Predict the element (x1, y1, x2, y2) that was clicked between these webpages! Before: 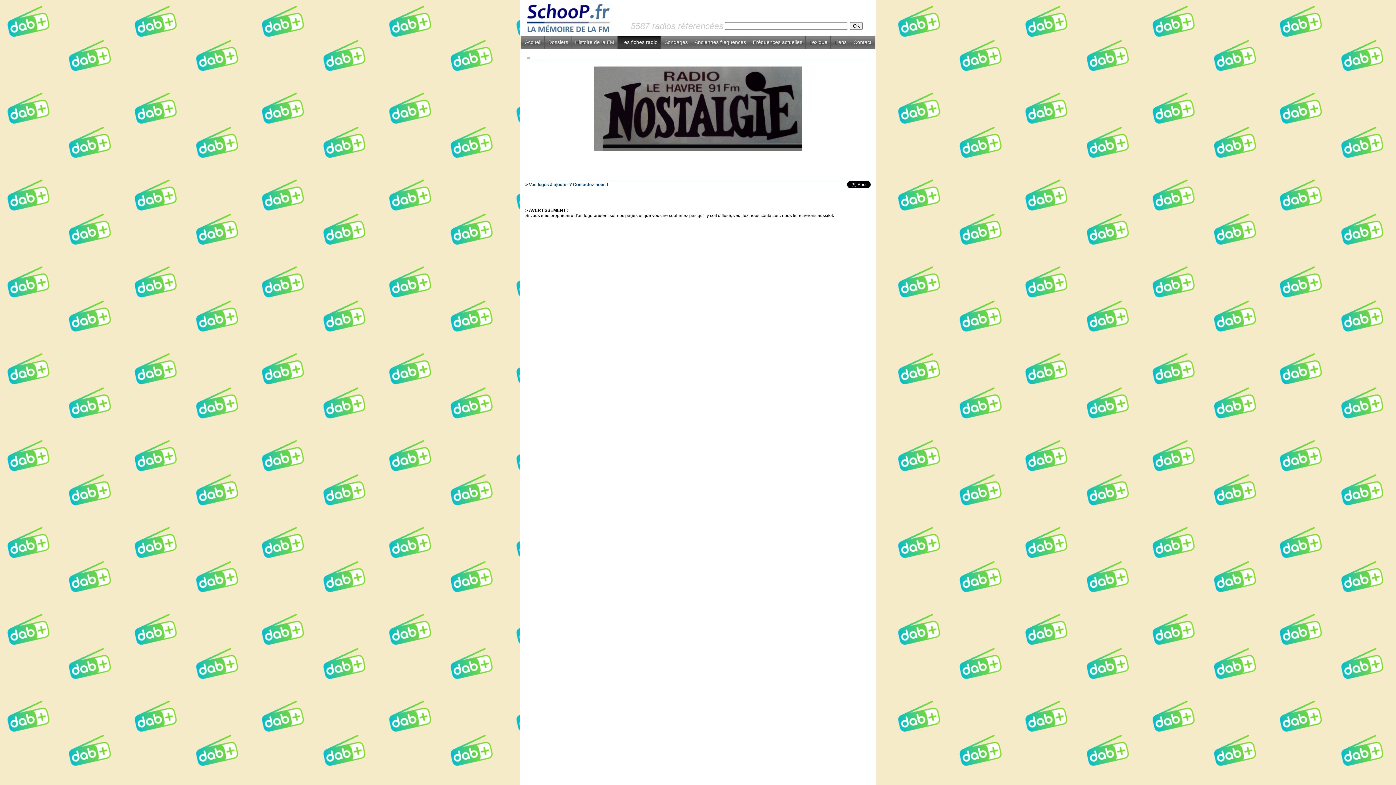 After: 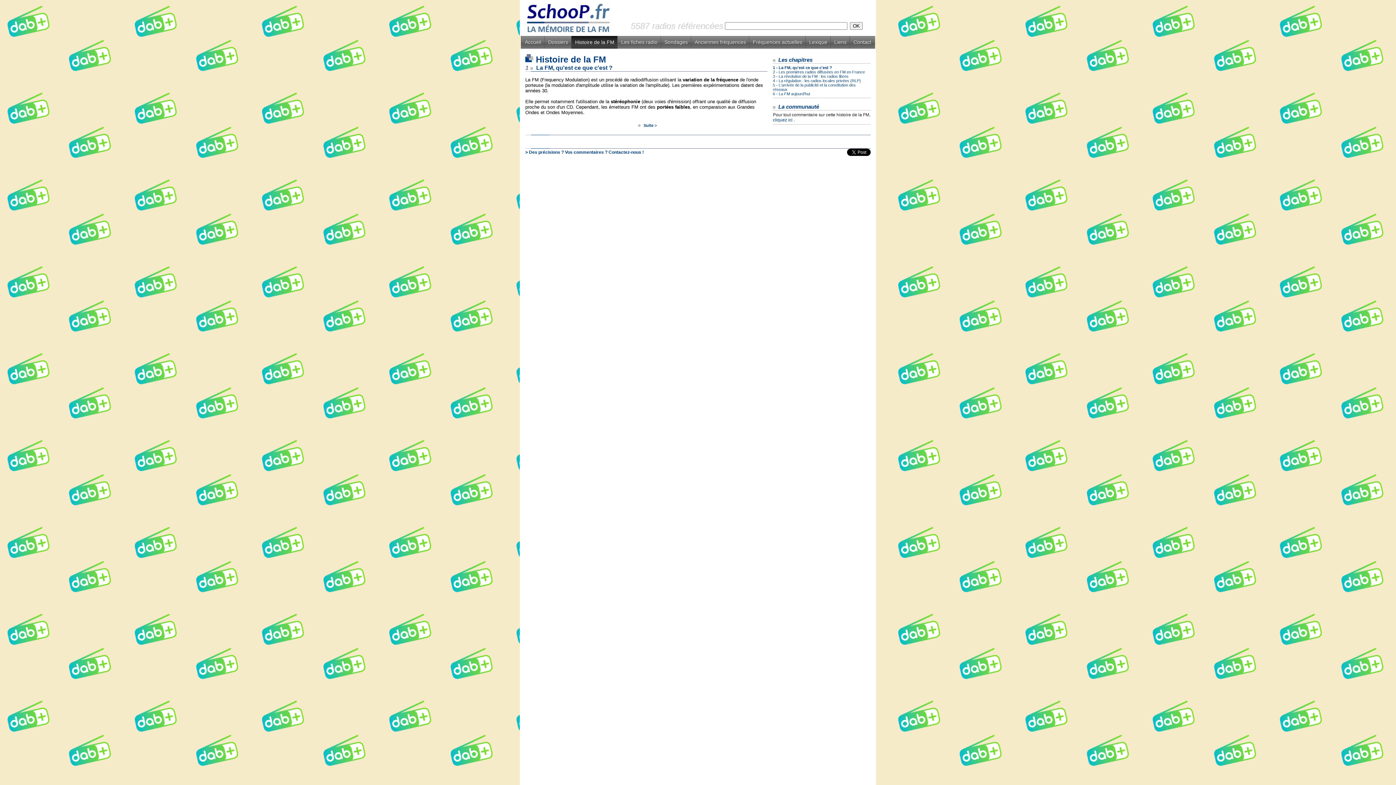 Action: label: Histoire de la FM bbox: (571, 36, 618, 48)